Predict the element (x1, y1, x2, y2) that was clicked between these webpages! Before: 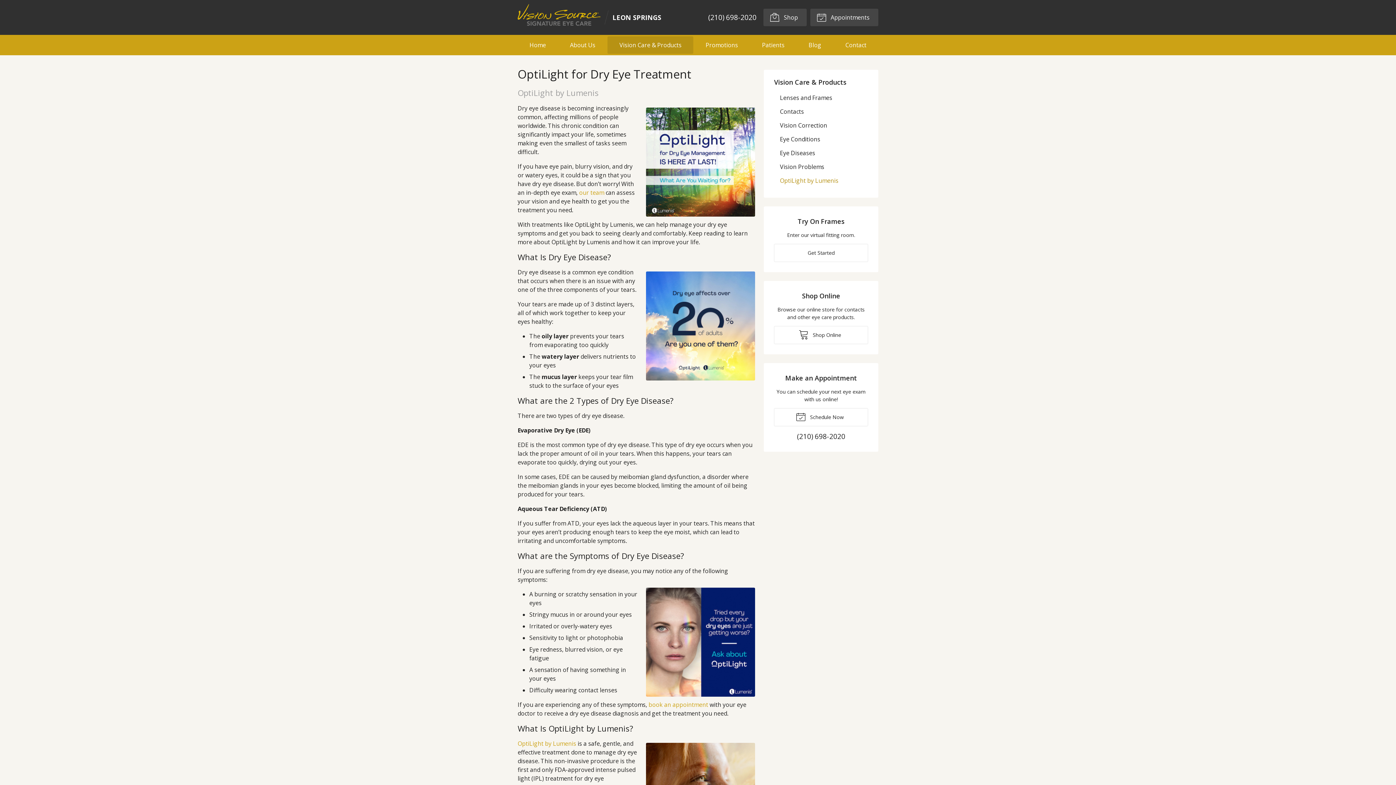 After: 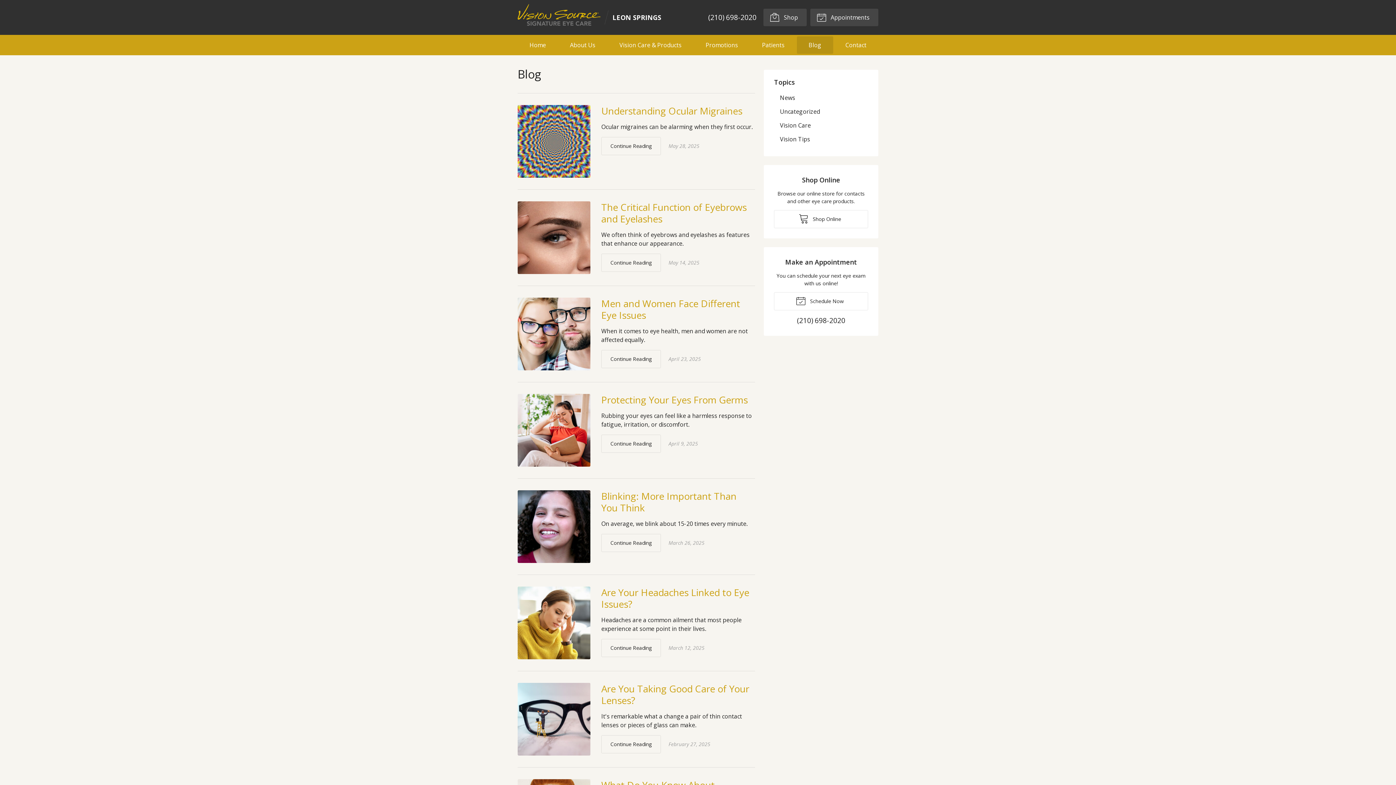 Action: bbox: (796, 36, 833, 53) label: Blog